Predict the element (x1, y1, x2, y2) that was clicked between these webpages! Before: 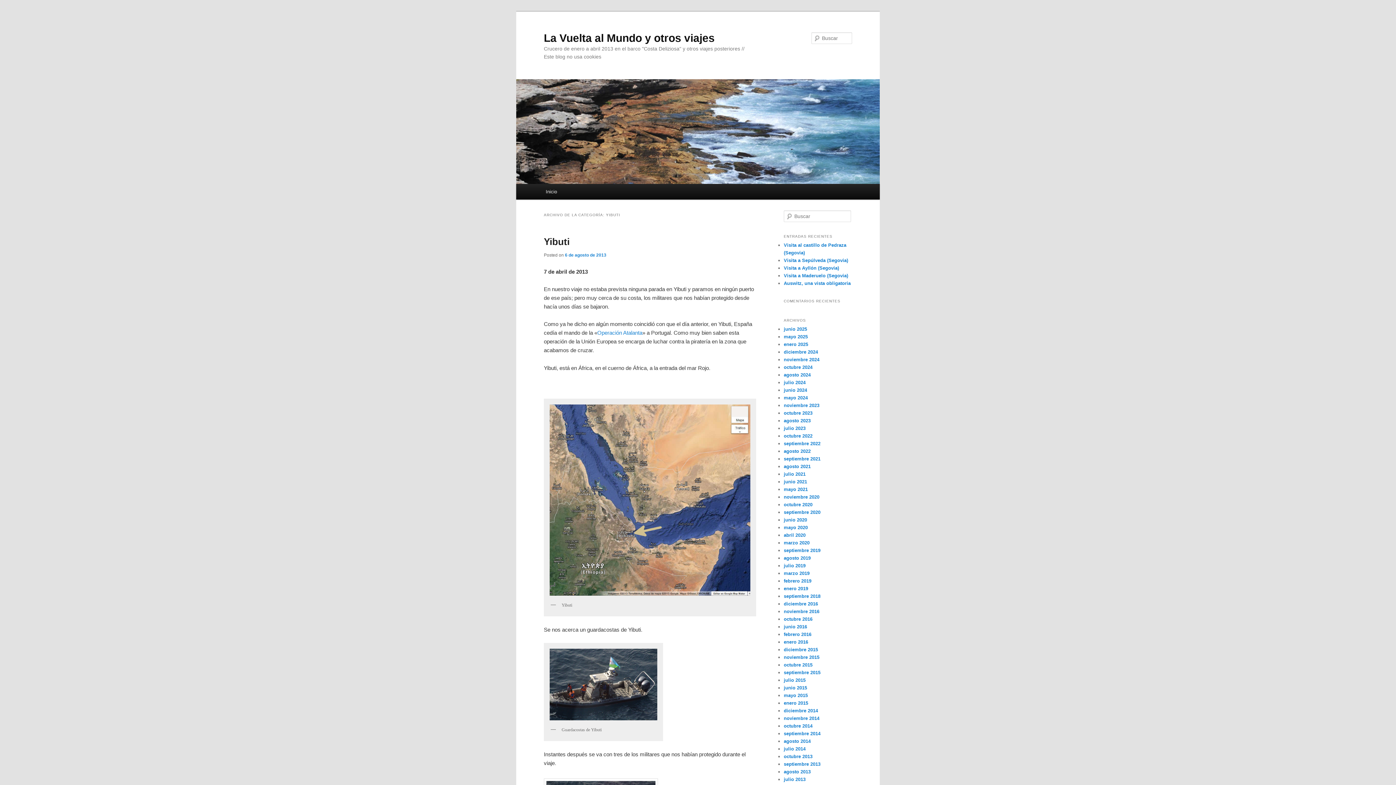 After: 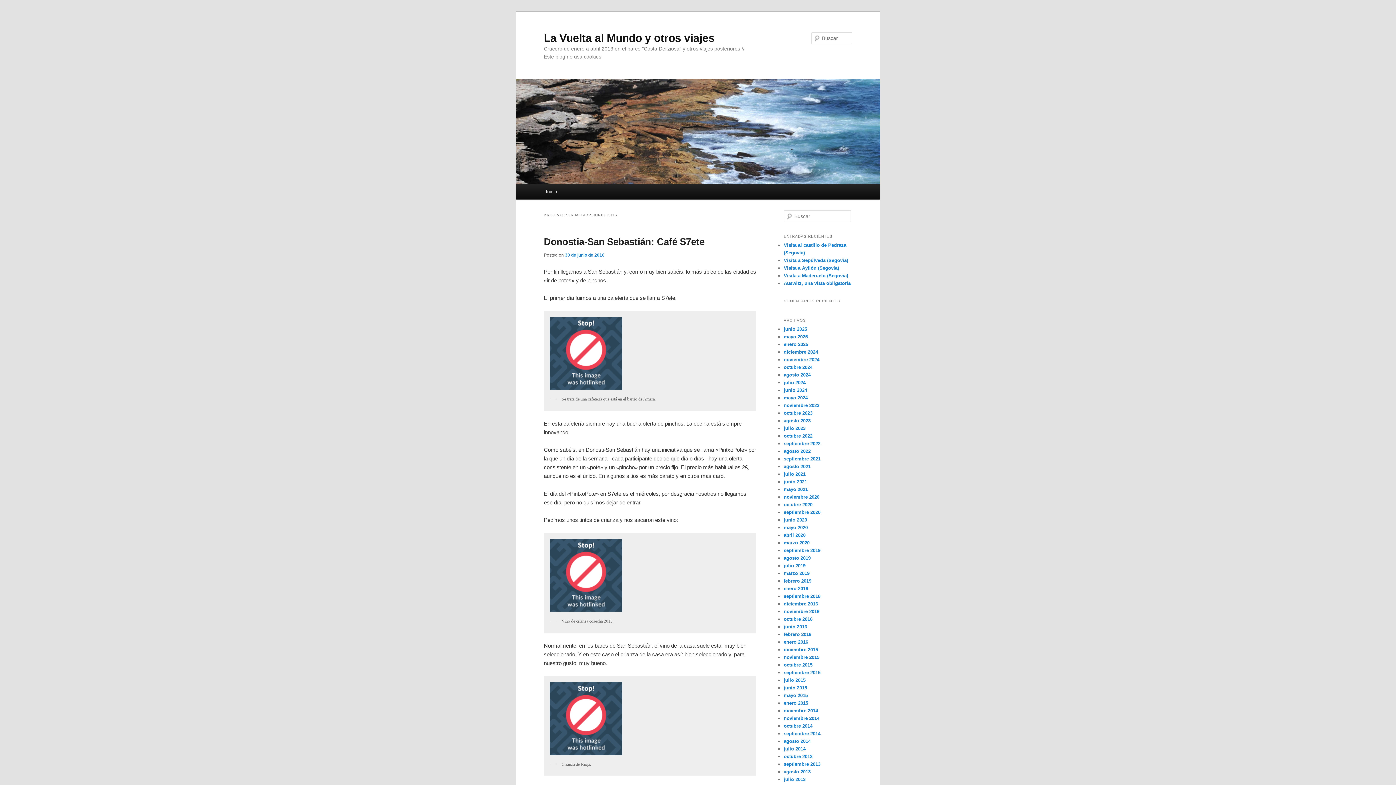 Action: bbox: (784, 624, 807, 629) label: junio 2016